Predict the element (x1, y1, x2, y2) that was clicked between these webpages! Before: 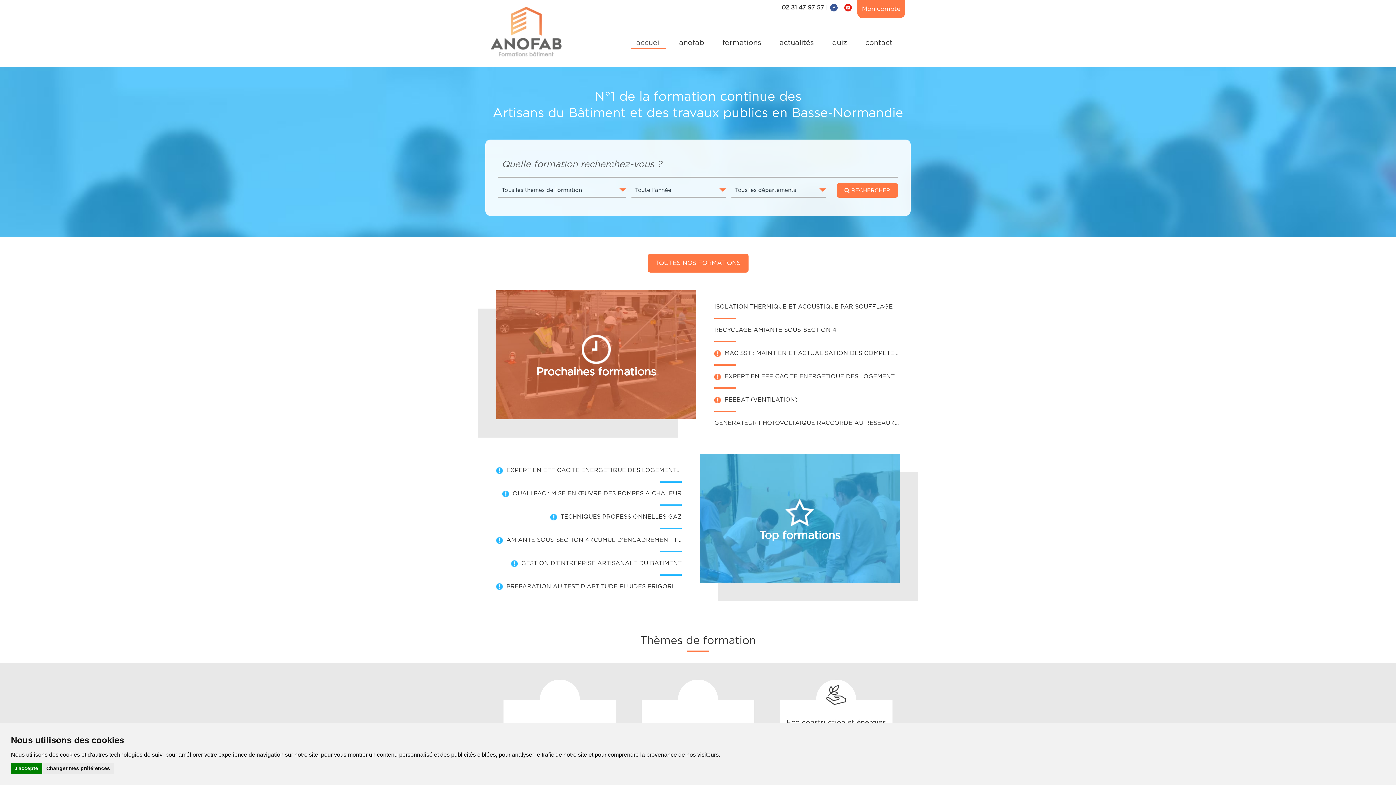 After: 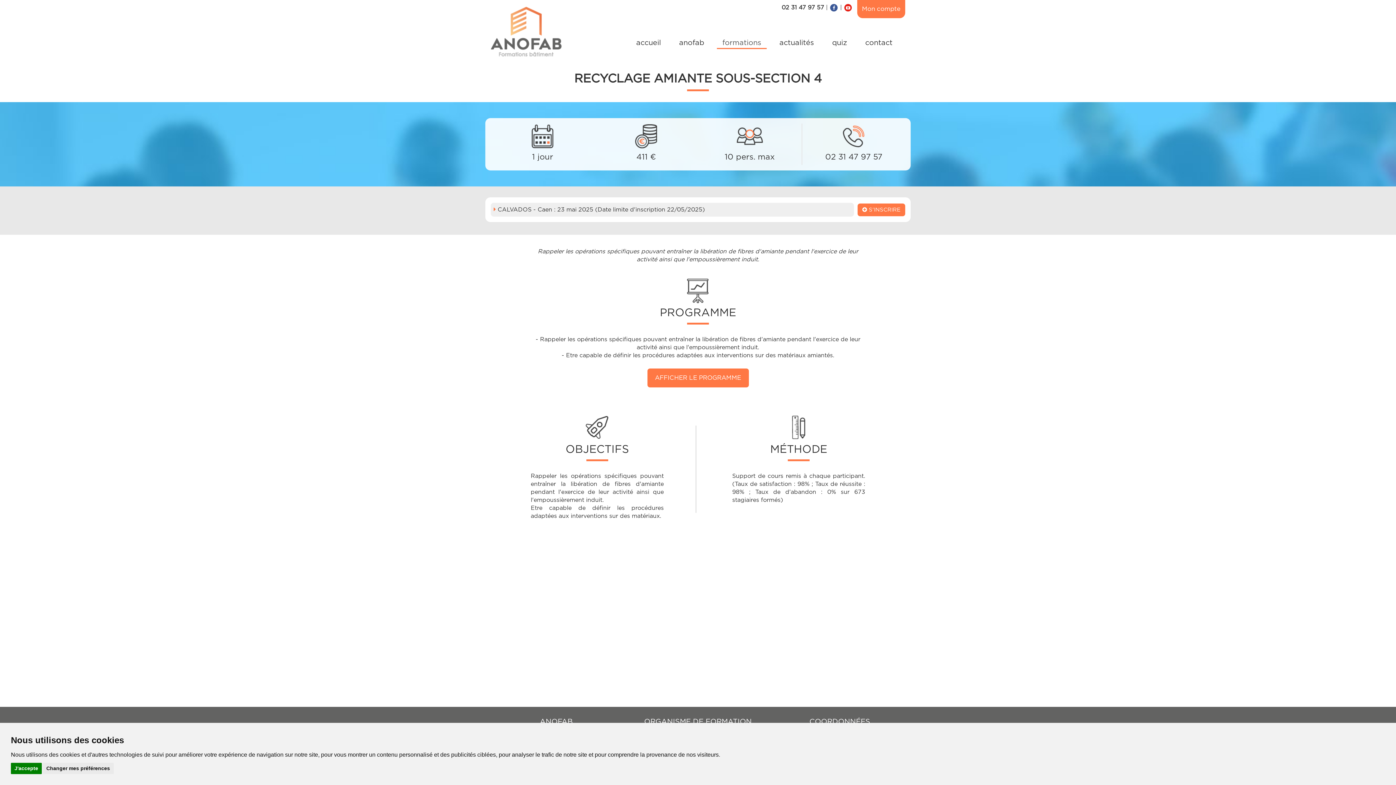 Action: bbox: (714, 327, 836, 333) label: RECYCLAGE AMIANTE SOUS-SECTION 4